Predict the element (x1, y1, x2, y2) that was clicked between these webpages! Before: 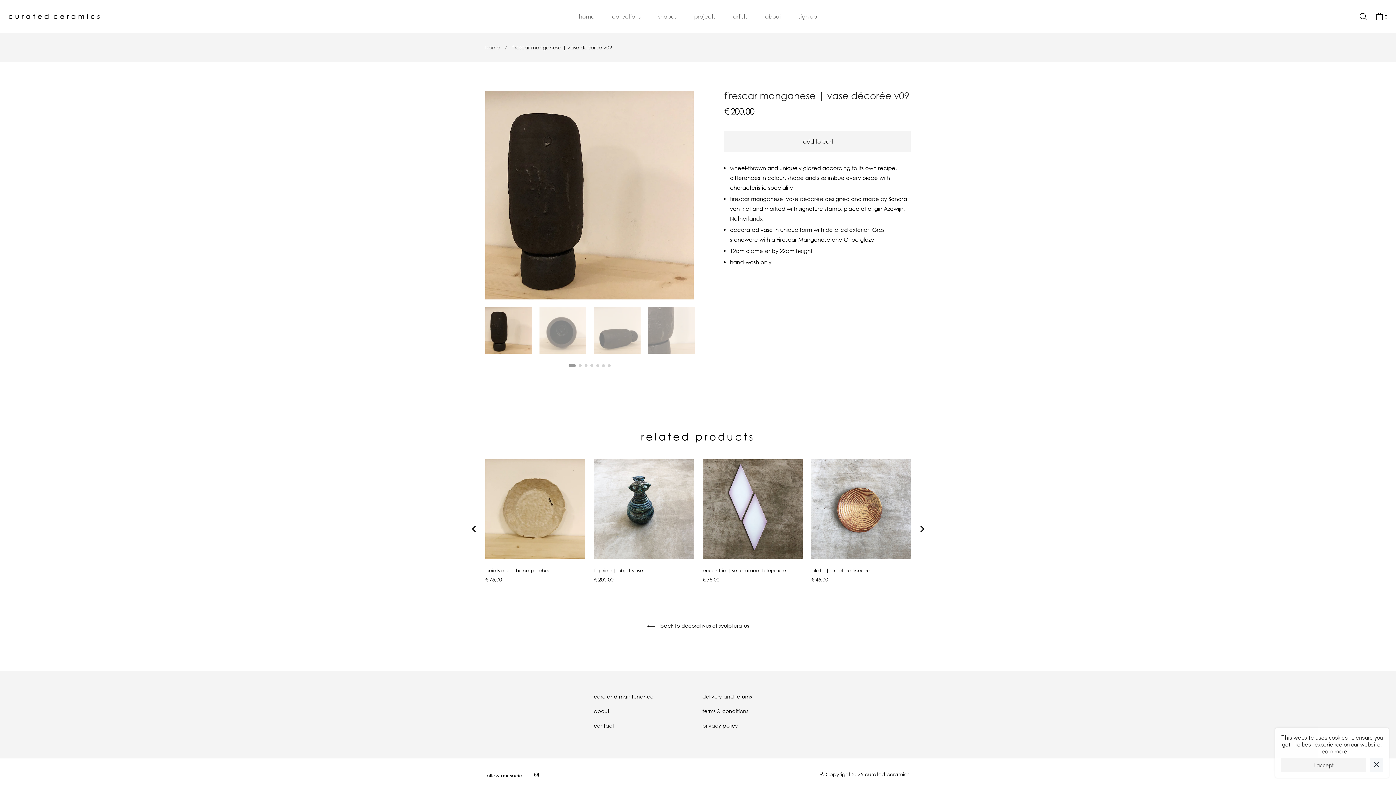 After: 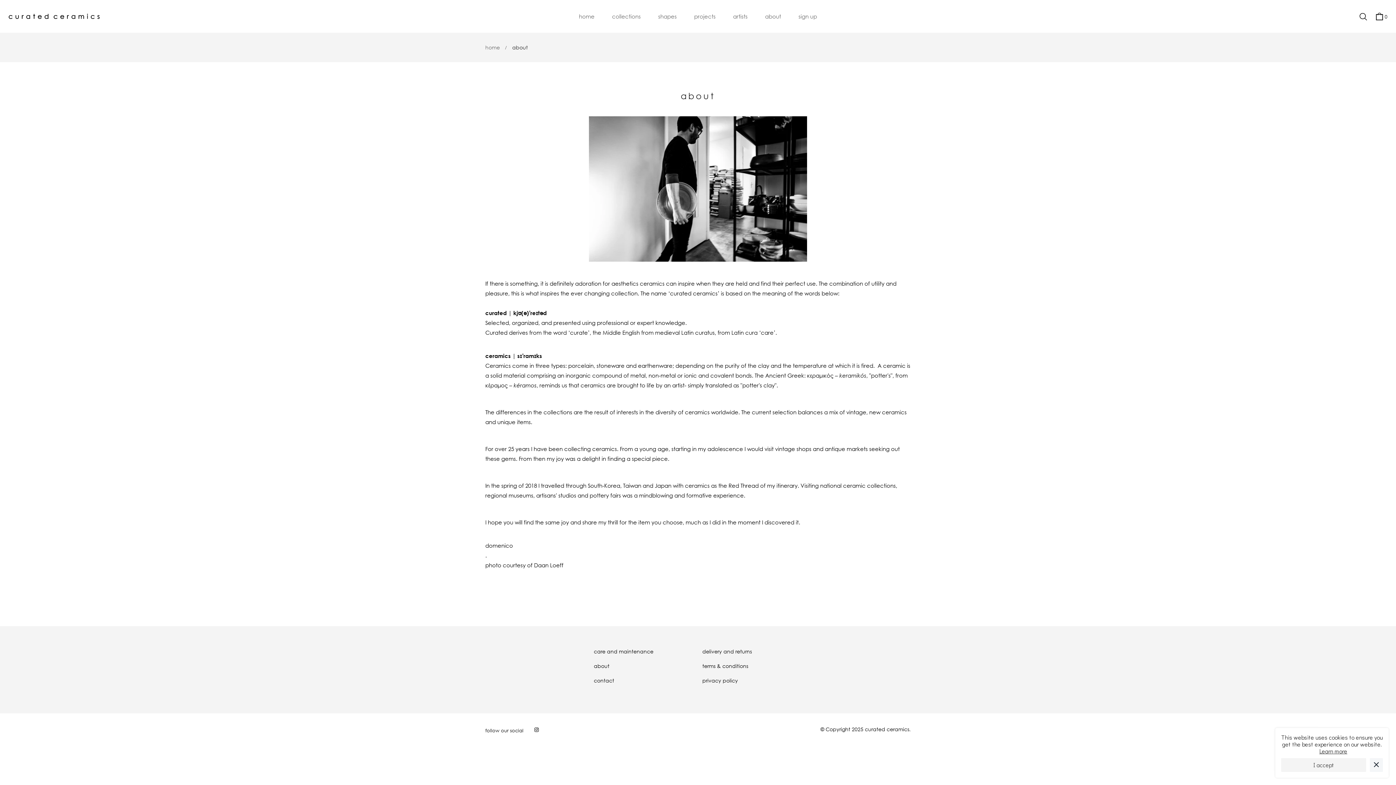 Action: bbox: (757, 0, 789, 32) label: about